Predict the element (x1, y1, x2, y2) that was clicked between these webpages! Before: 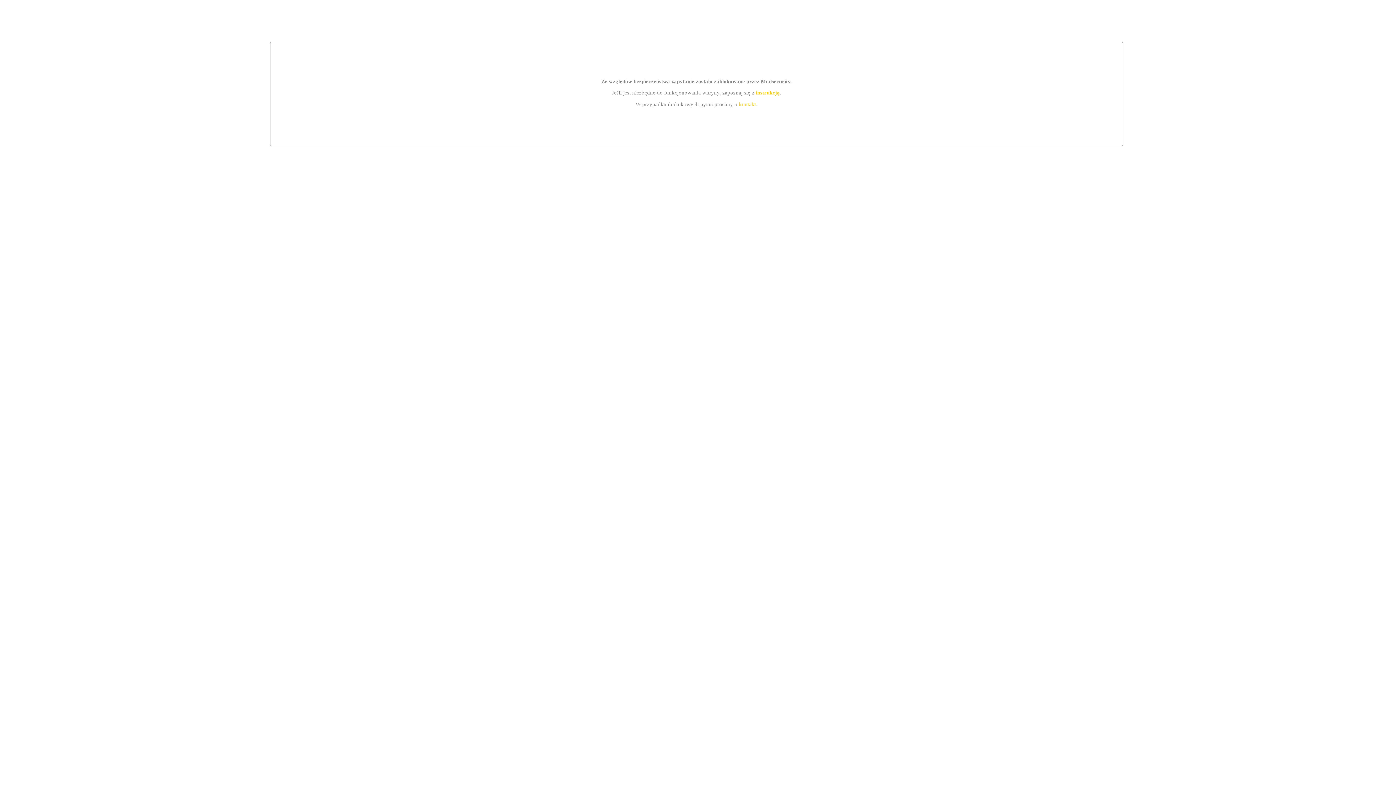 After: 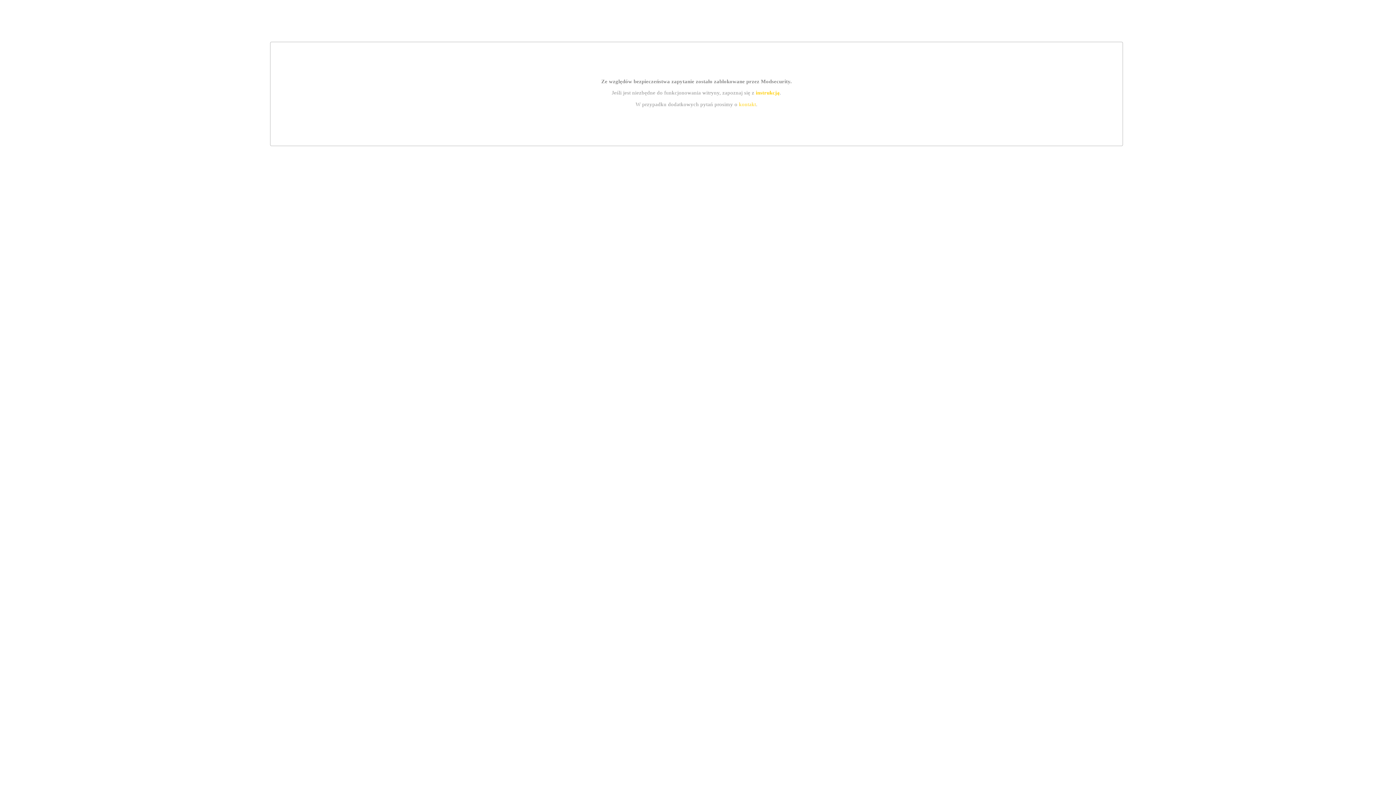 Action: label: instrukcją bbox: (755, 89, 779, 95)